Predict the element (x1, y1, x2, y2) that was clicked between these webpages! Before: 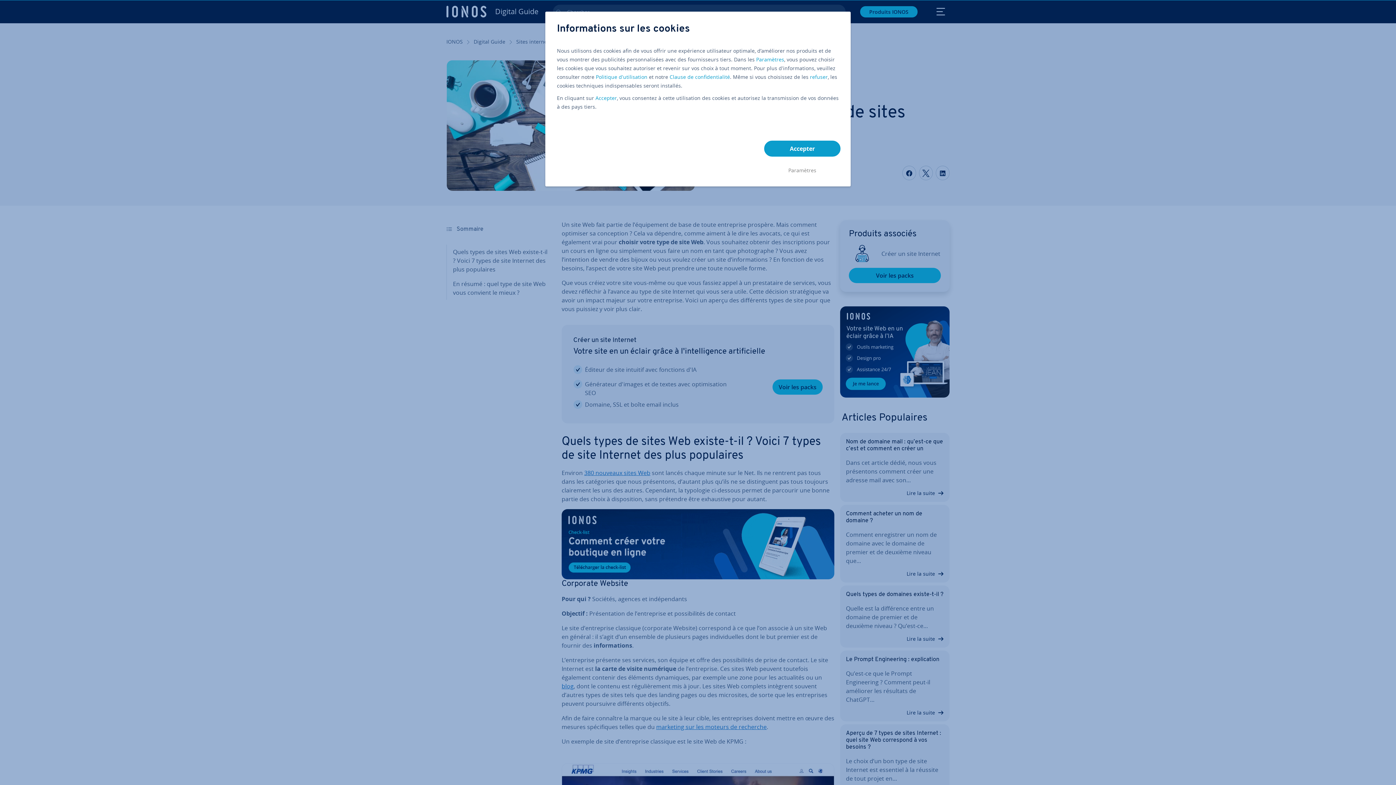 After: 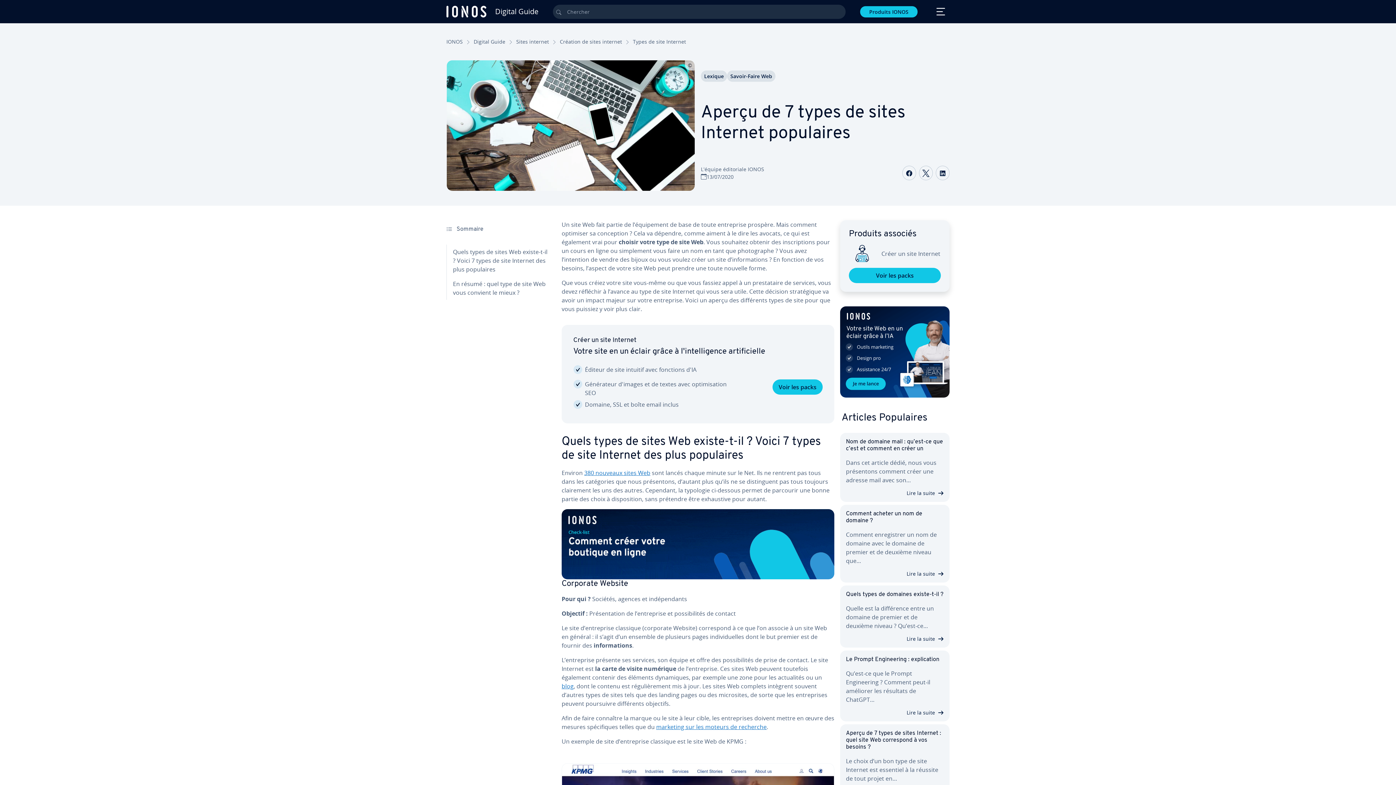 Action: bbox: (764, 140, 840, 156) label: Accepter